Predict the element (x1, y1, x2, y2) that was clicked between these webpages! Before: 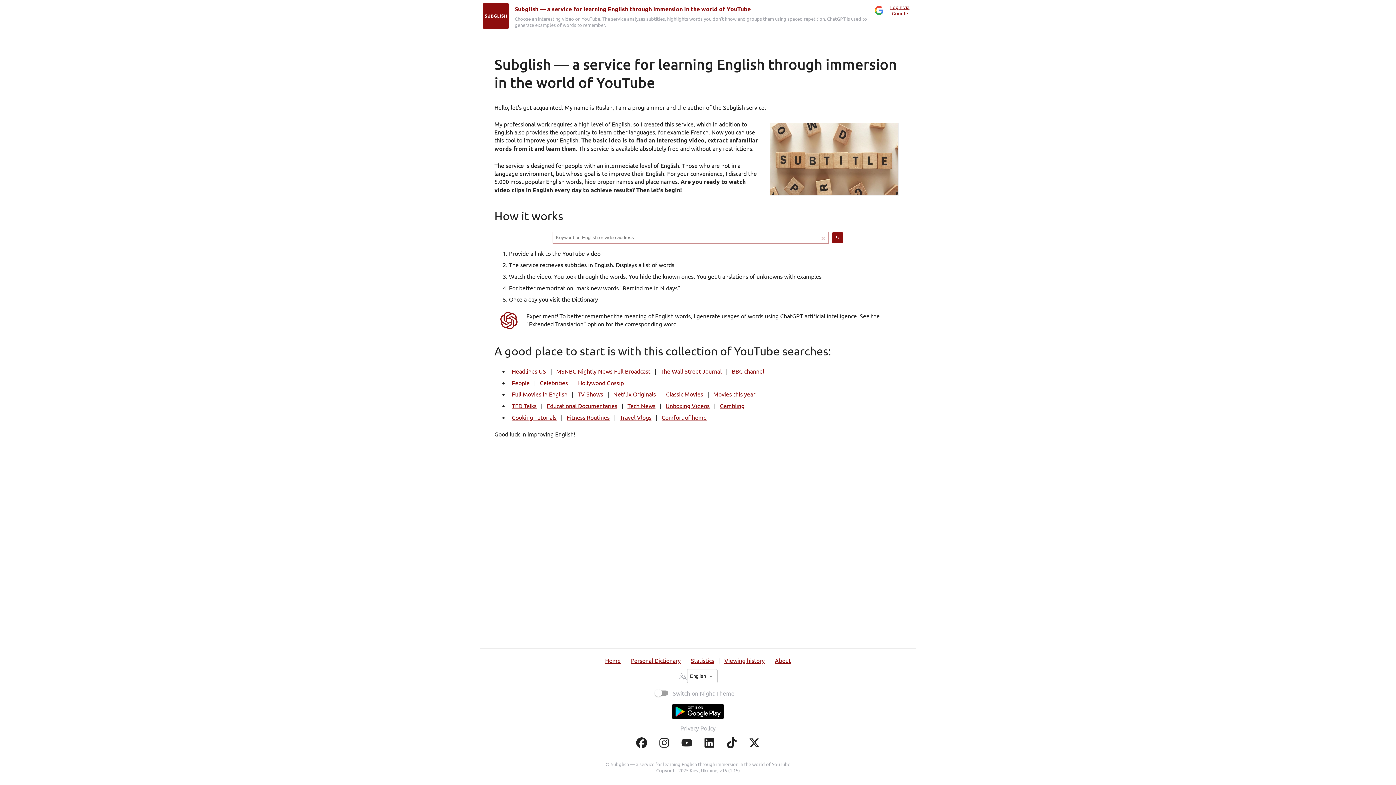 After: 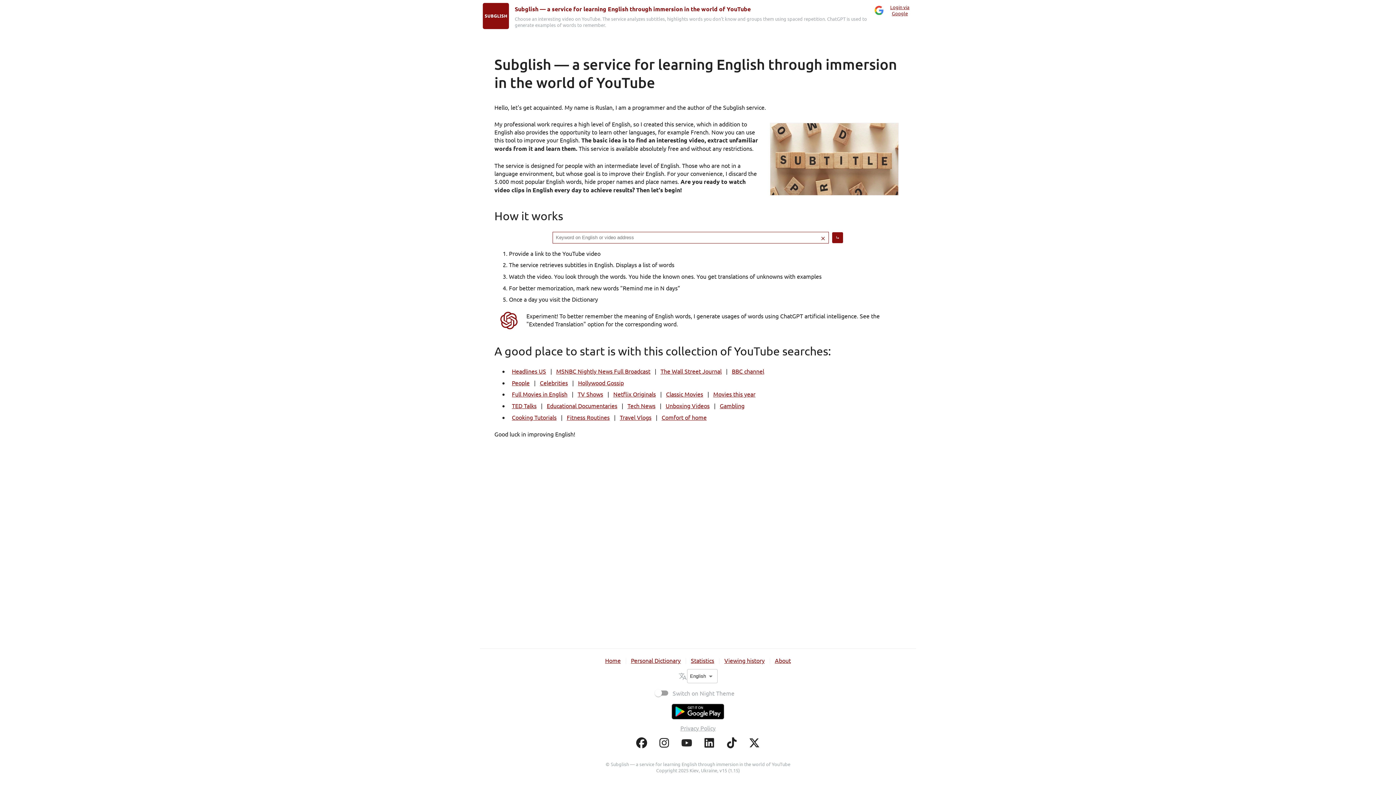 Action: bbox: (743, 748, 765, 755)